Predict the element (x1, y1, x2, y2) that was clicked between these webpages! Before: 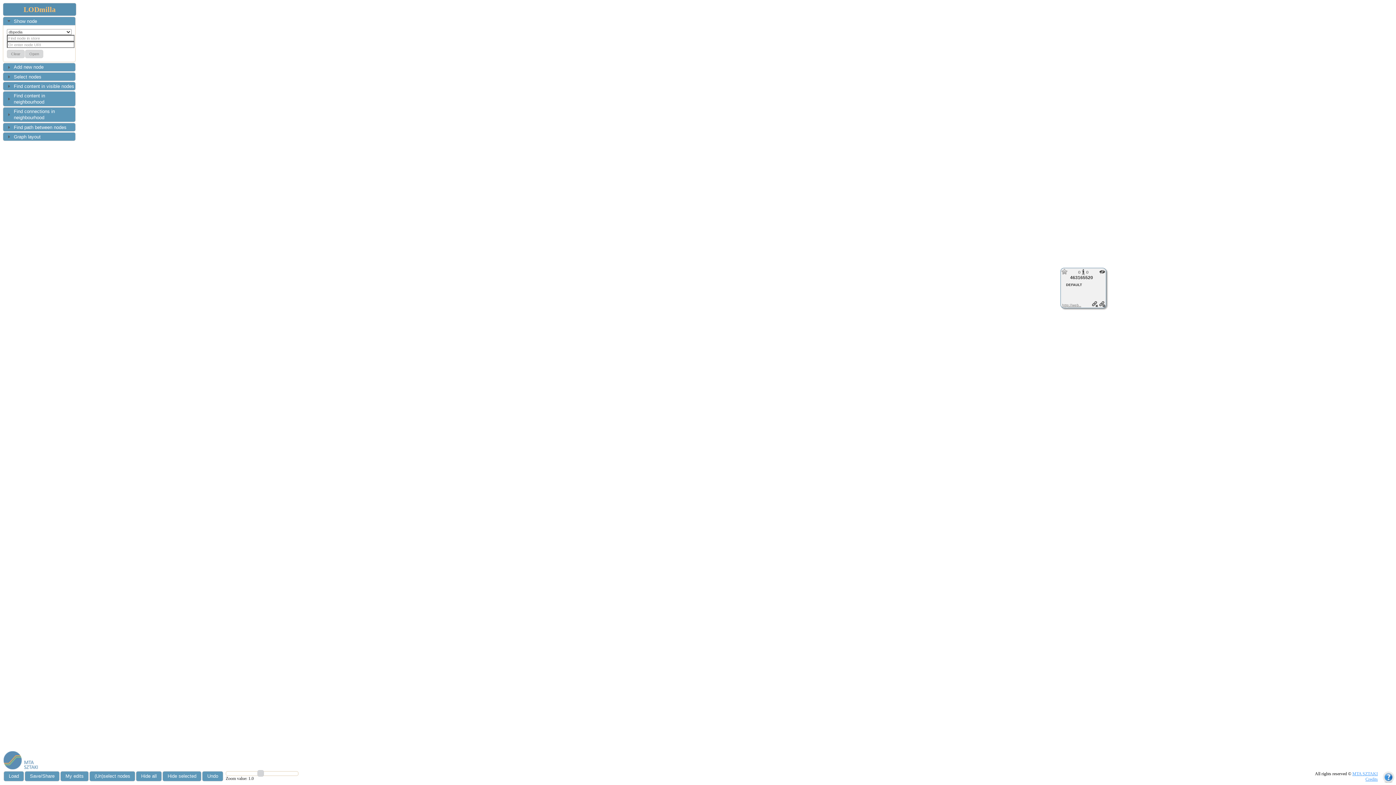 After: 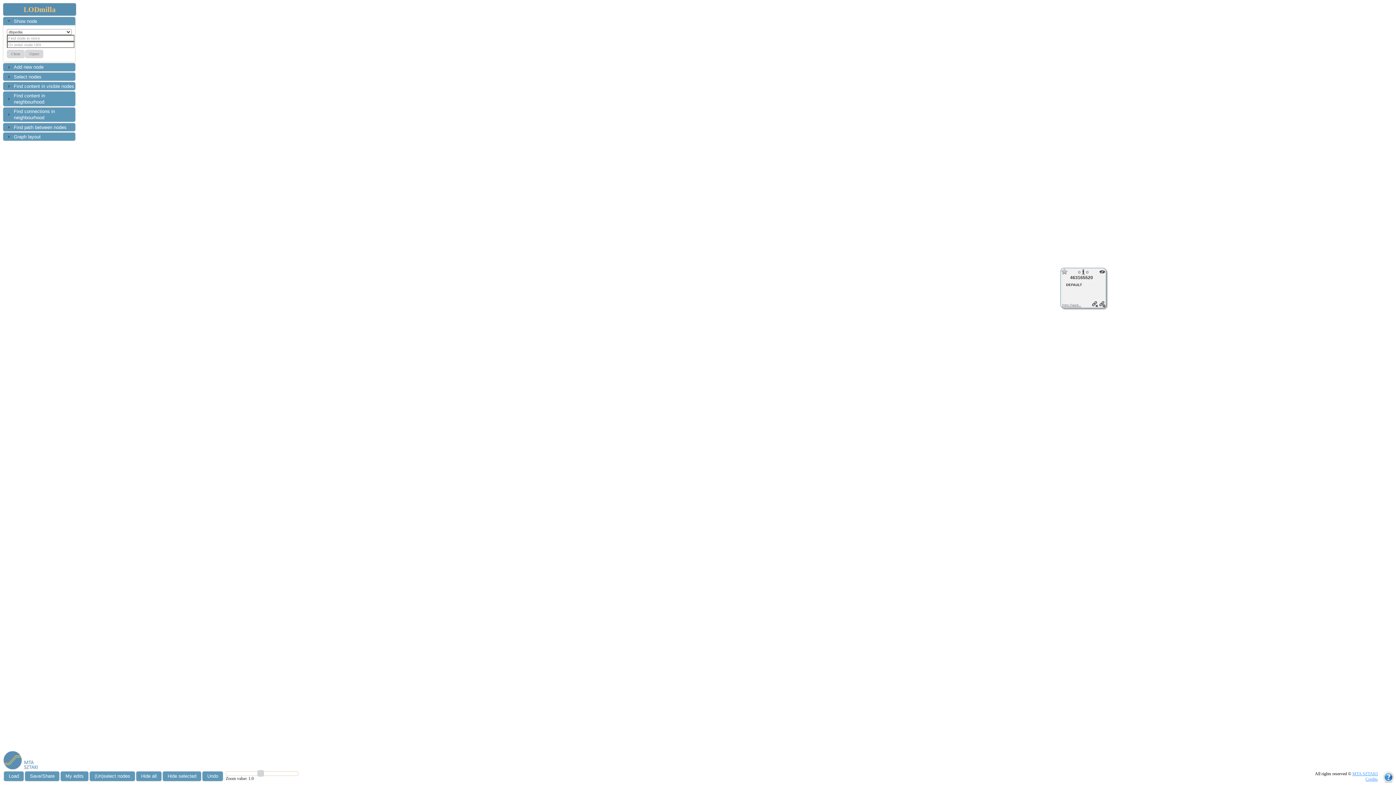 Action: bbox: (1382, 772, 1394, 783)